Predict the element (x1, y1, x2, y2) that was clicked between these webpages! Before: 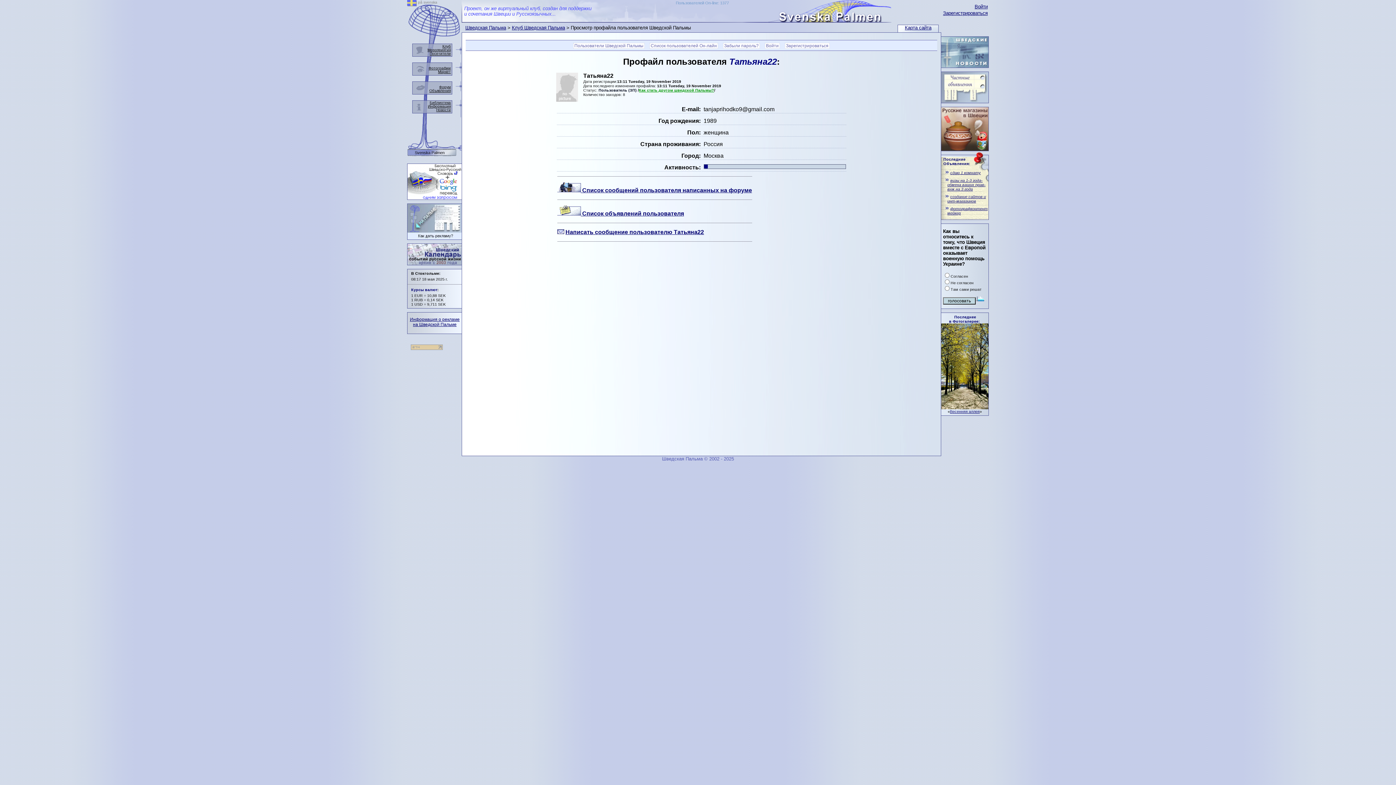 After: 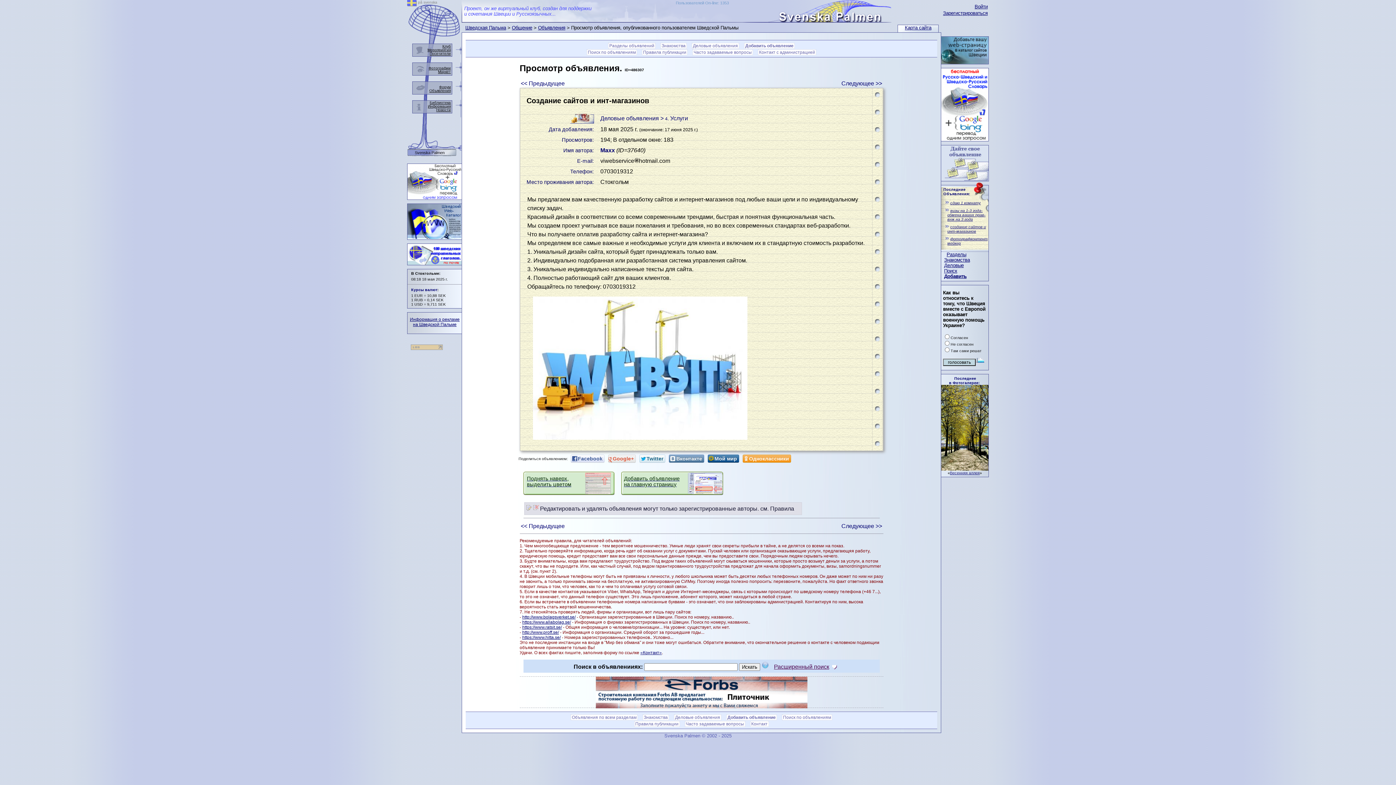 Action: bbox: (947, 194, 986, 203) label: создание сайтов и инт-магазинов